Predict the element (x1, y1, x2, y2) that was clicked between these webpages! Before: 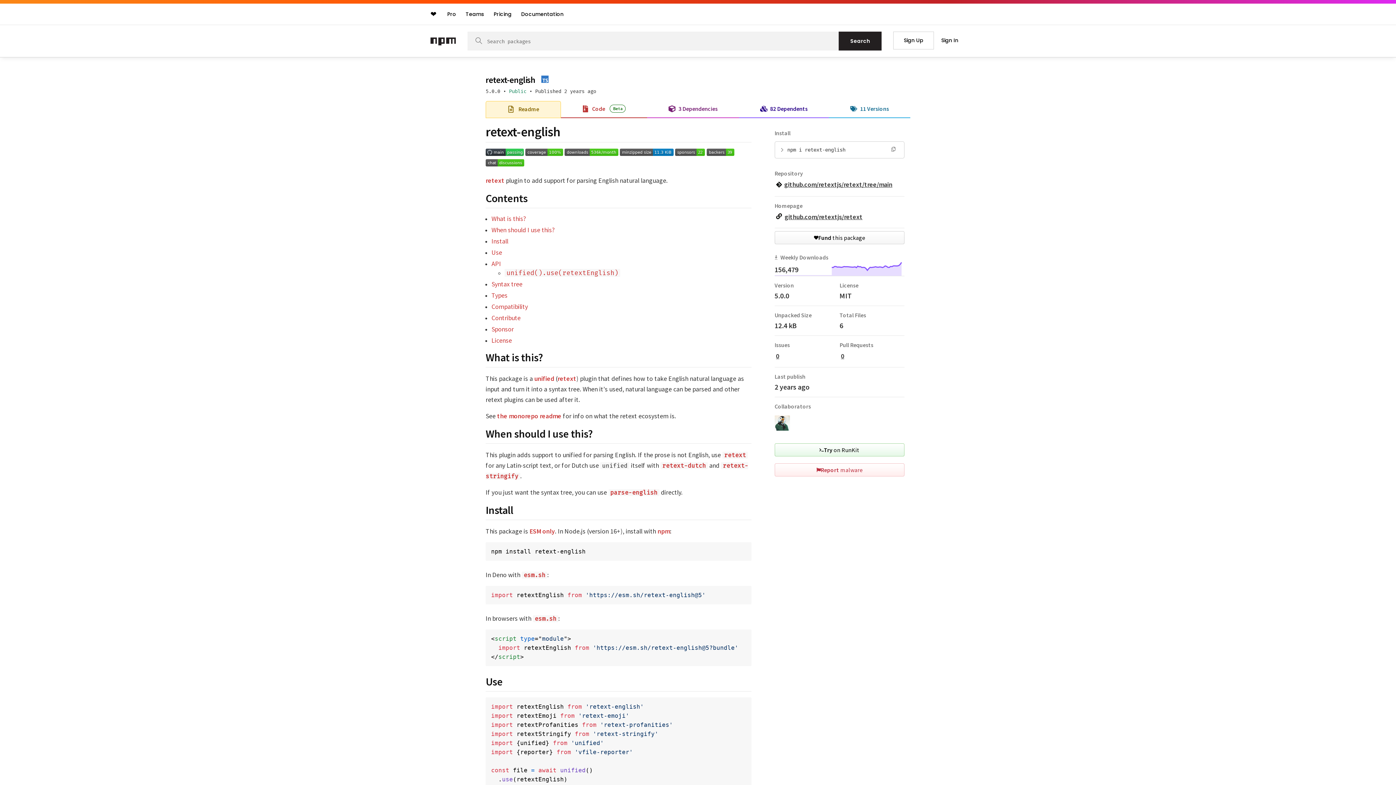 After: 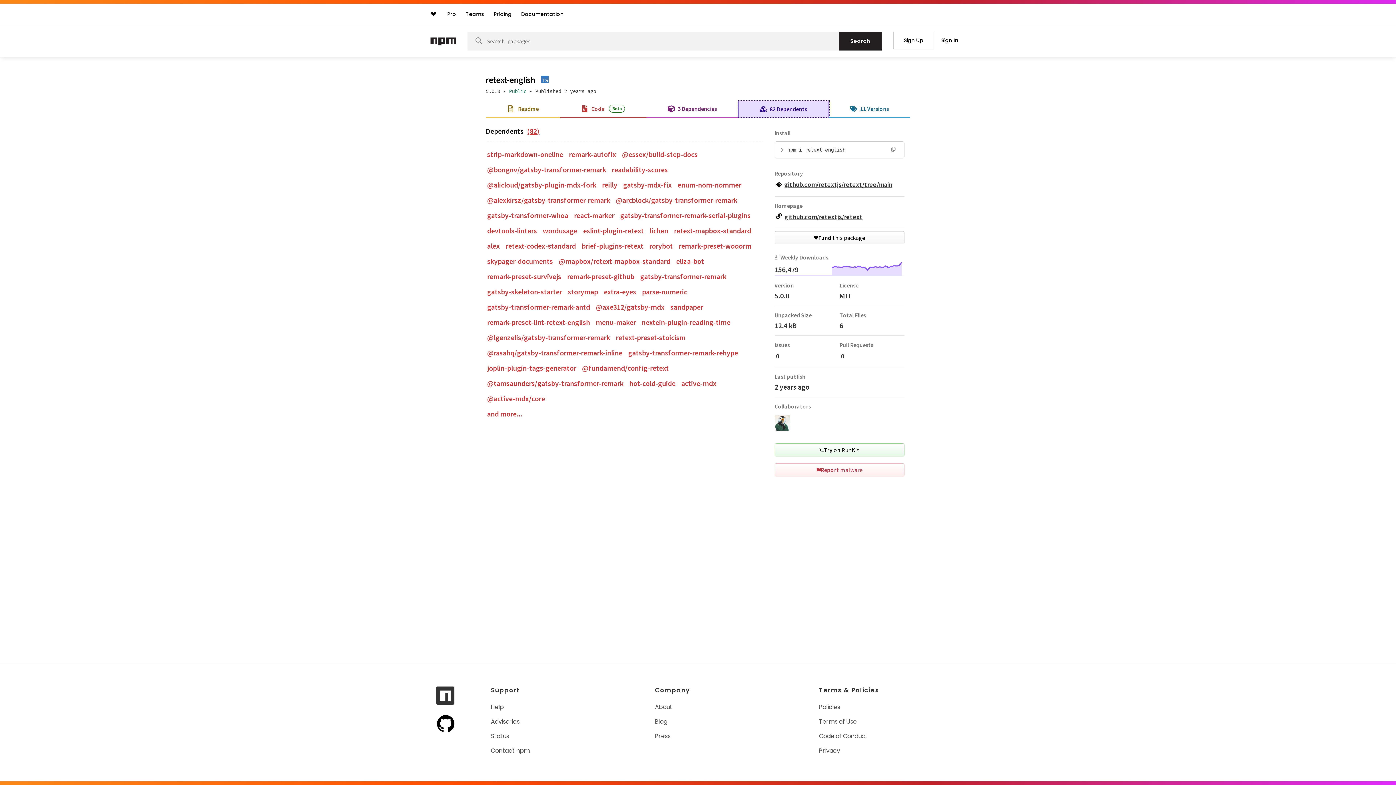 Action: bbox: (739, 101, 829, 116) label: 82 Dependents